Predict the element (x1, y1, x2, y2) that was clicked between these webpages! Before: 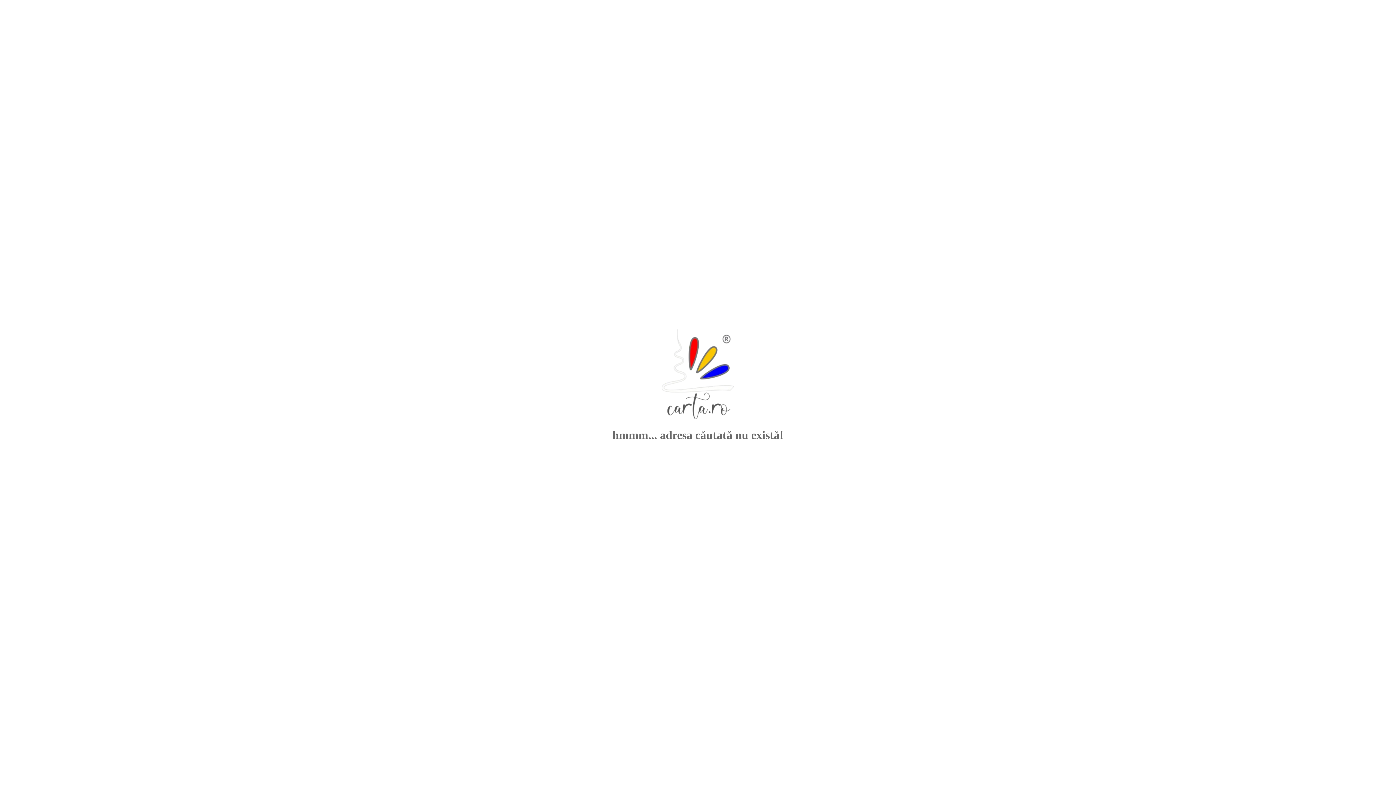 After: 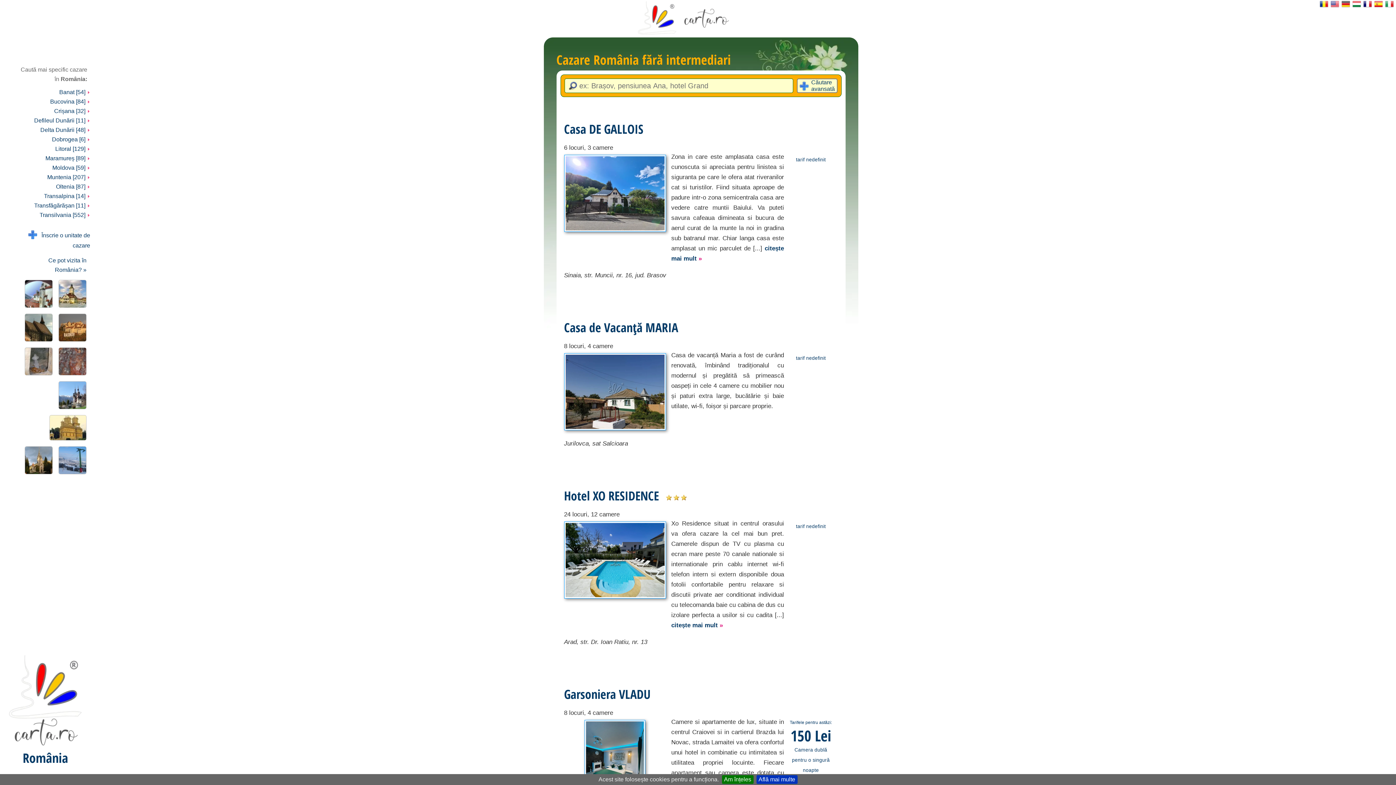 Action: bbox: (661, 414, 734, 420)